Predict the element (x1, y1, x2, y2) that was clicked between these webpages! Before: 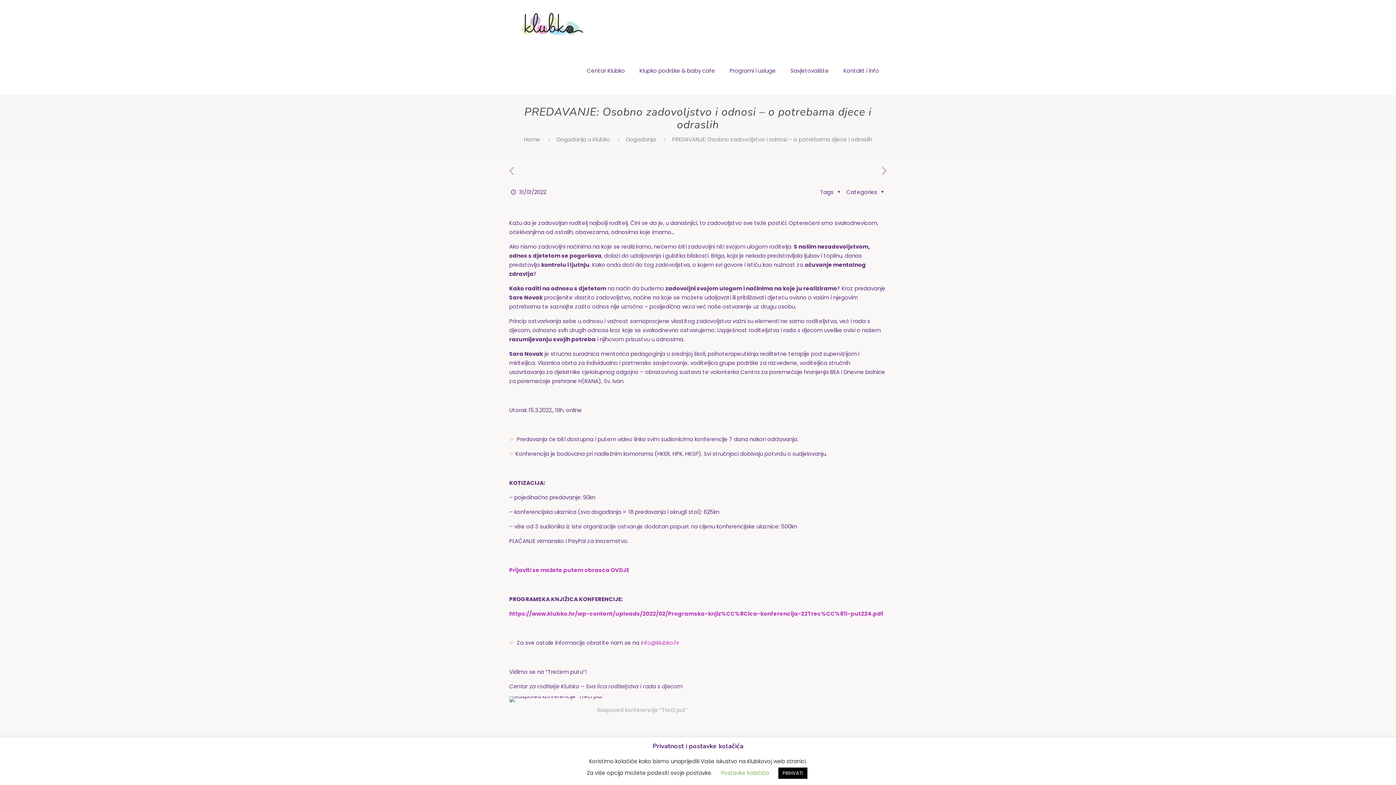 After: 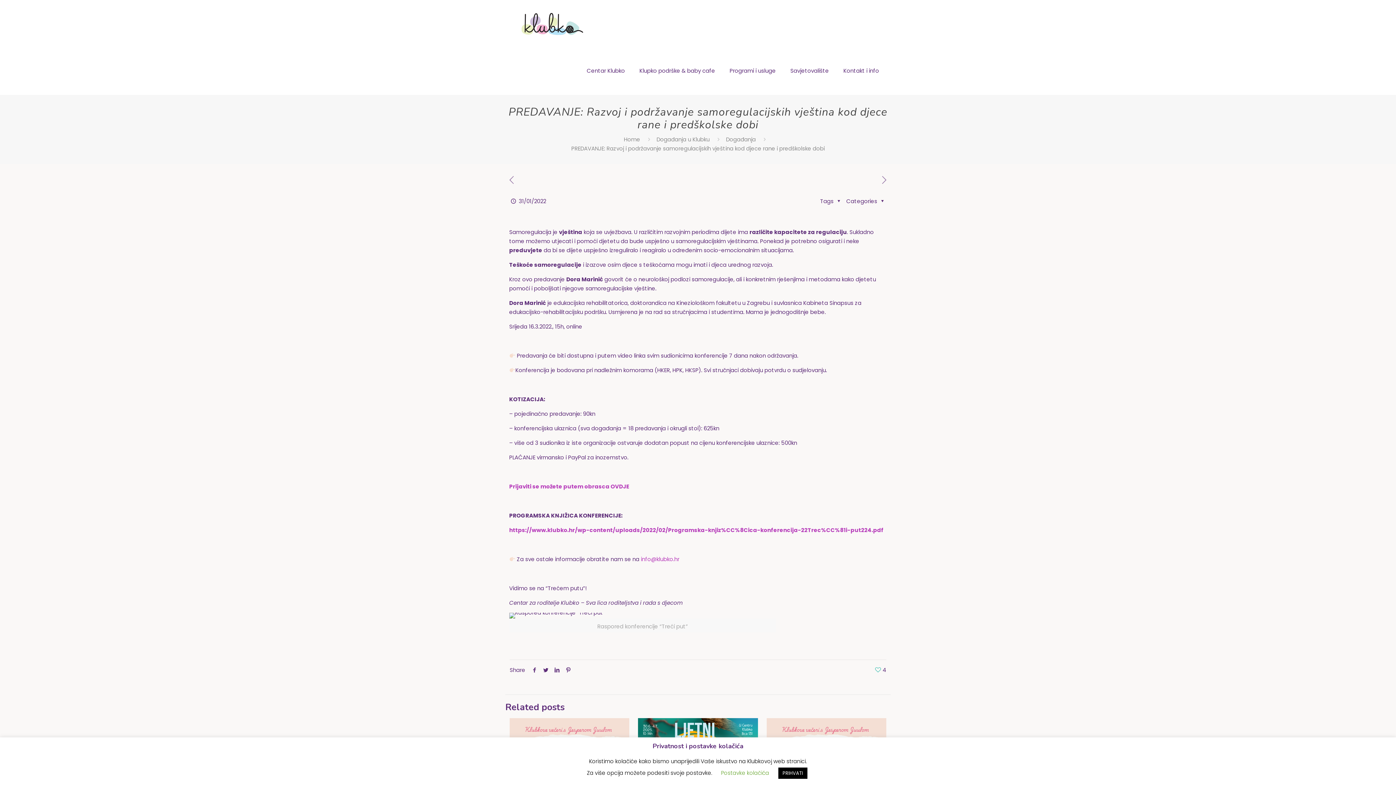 Action: bbox: (878, 165, 890, 176)